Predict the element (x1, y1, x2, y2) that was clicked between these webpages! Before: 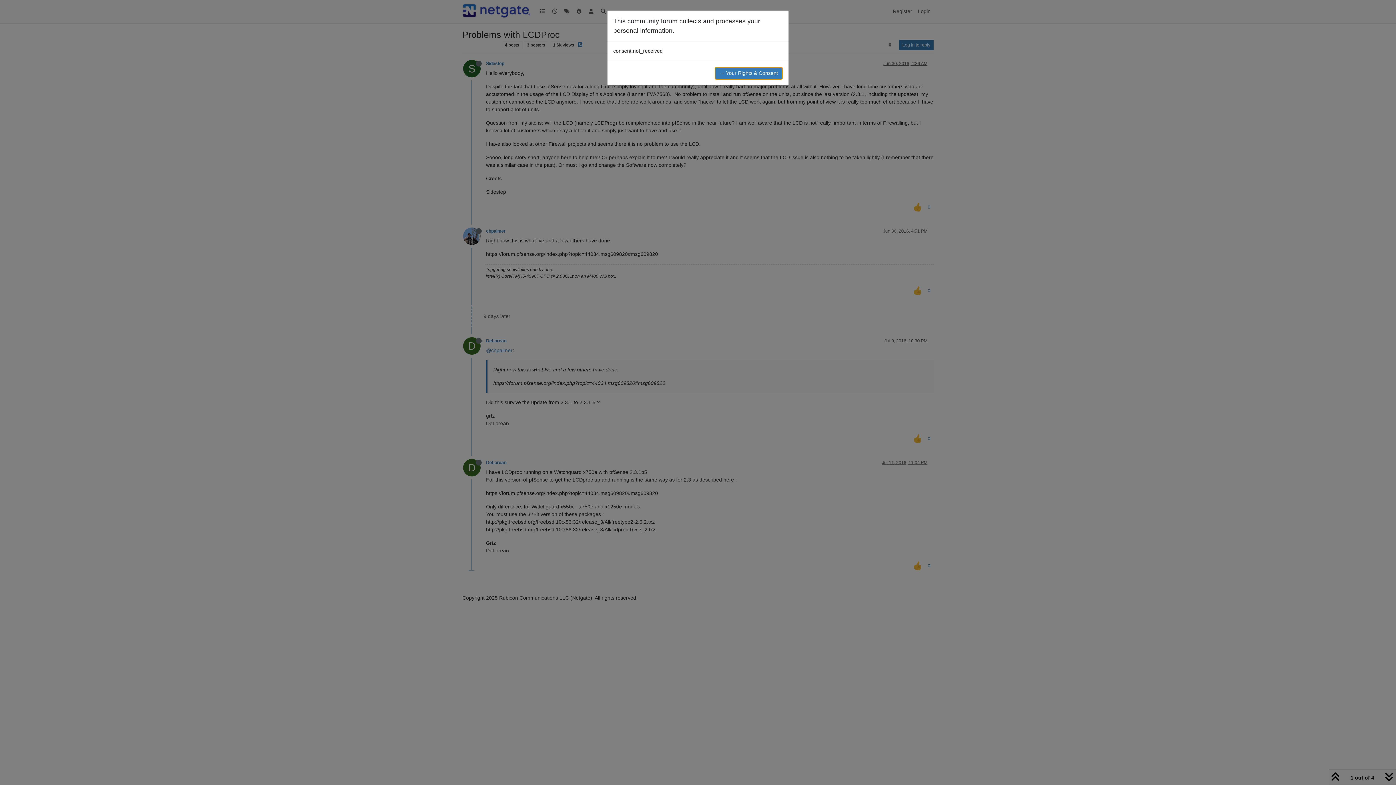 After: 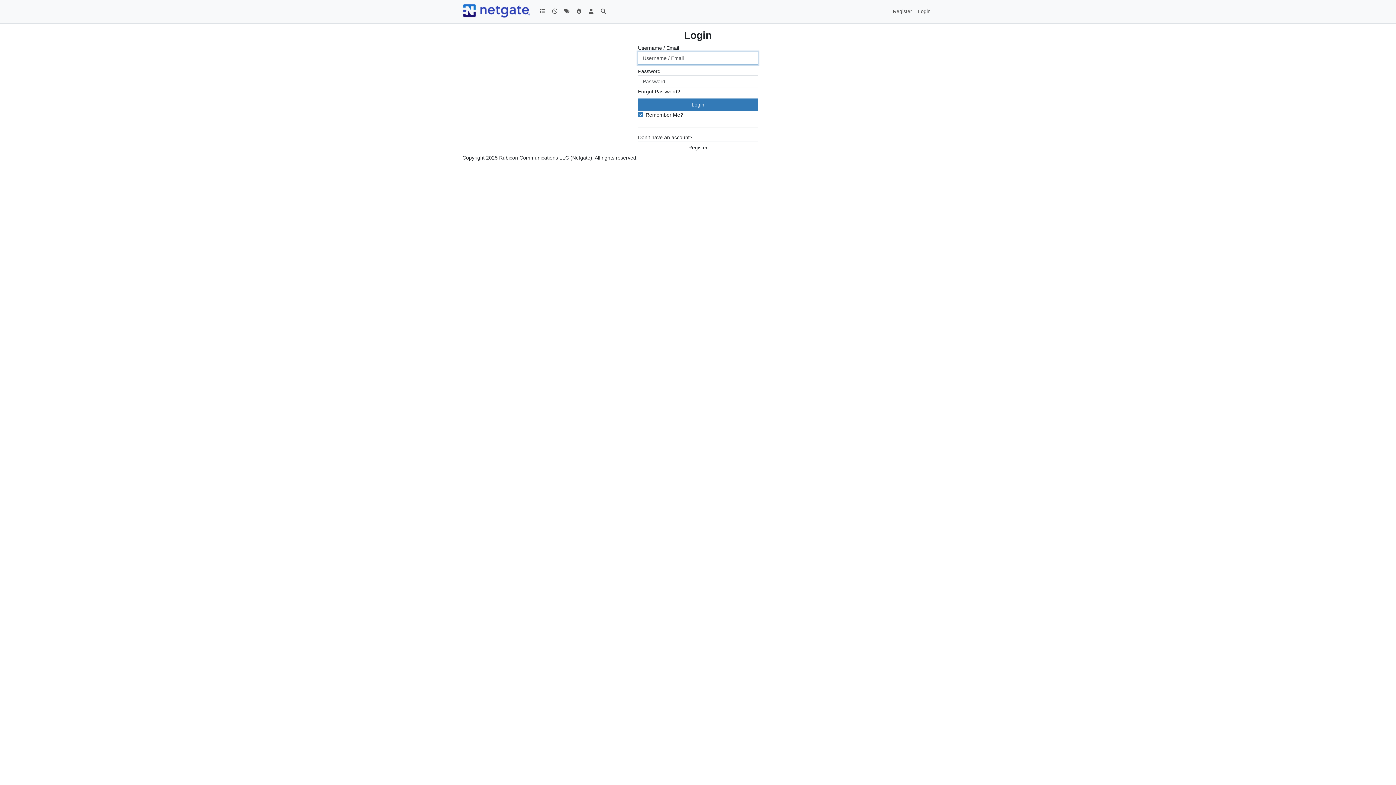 Action: label: → Your Rights & Consent bbox: (714, 66, 782, 79)